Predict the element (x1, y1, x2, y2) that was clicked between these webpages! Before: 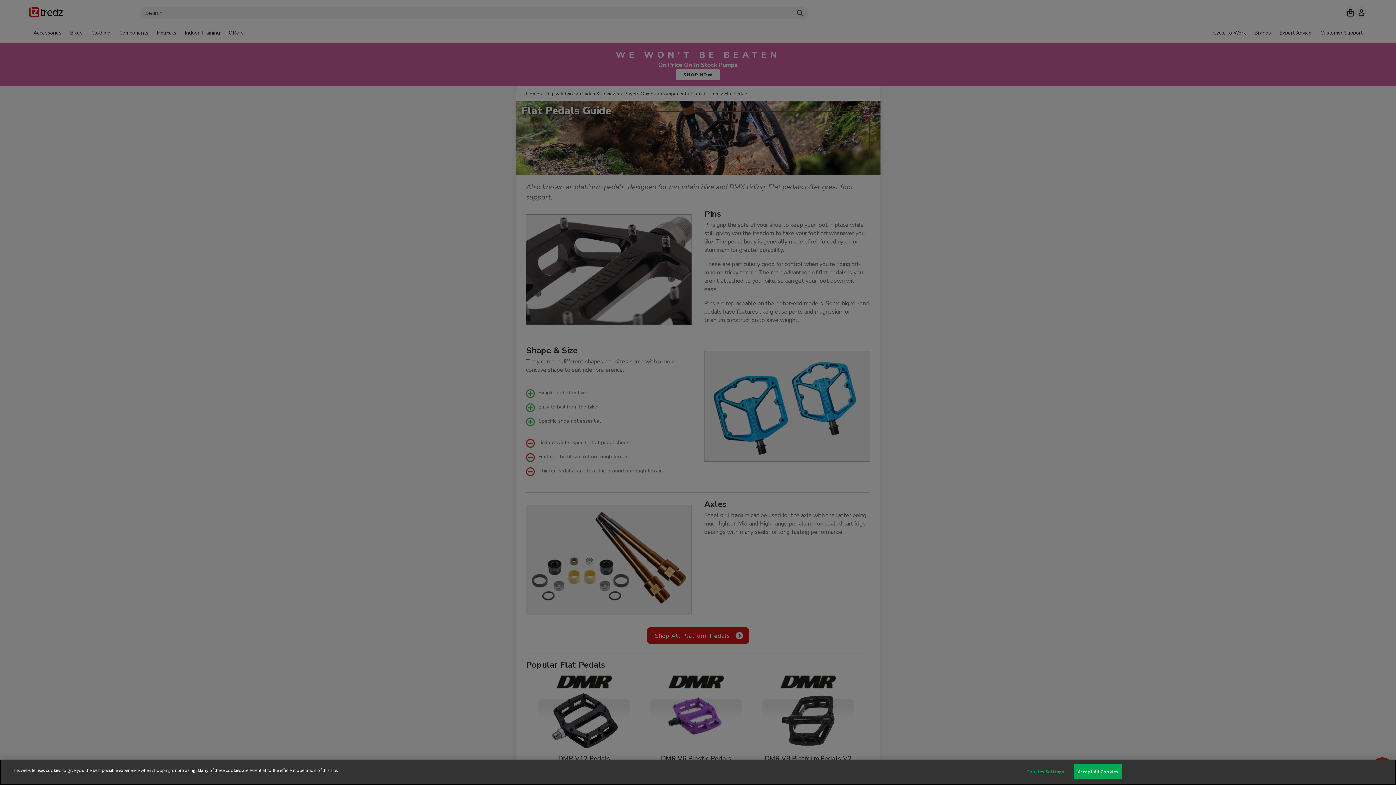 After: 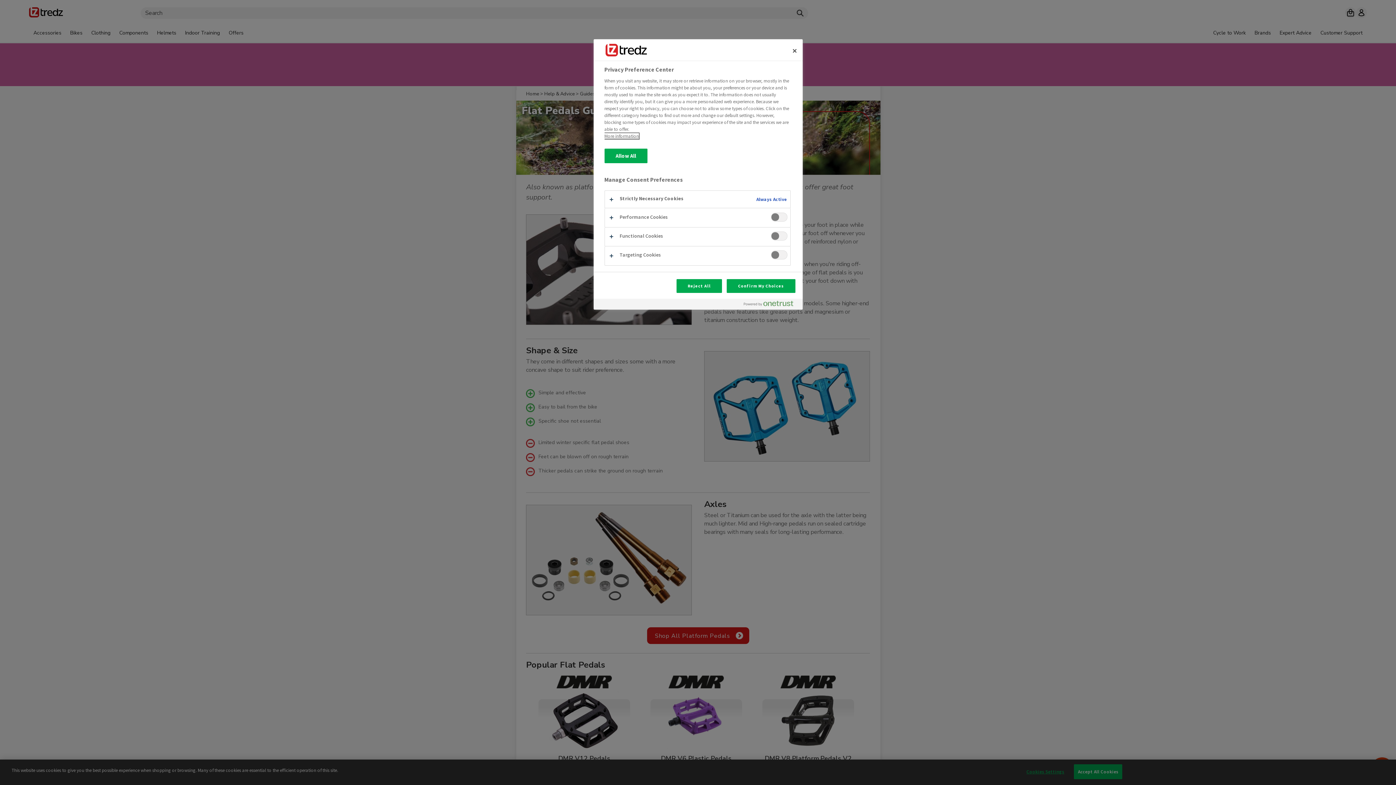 Action: label: Cookies Settings bbox: (1022, 765, 1068, 779)